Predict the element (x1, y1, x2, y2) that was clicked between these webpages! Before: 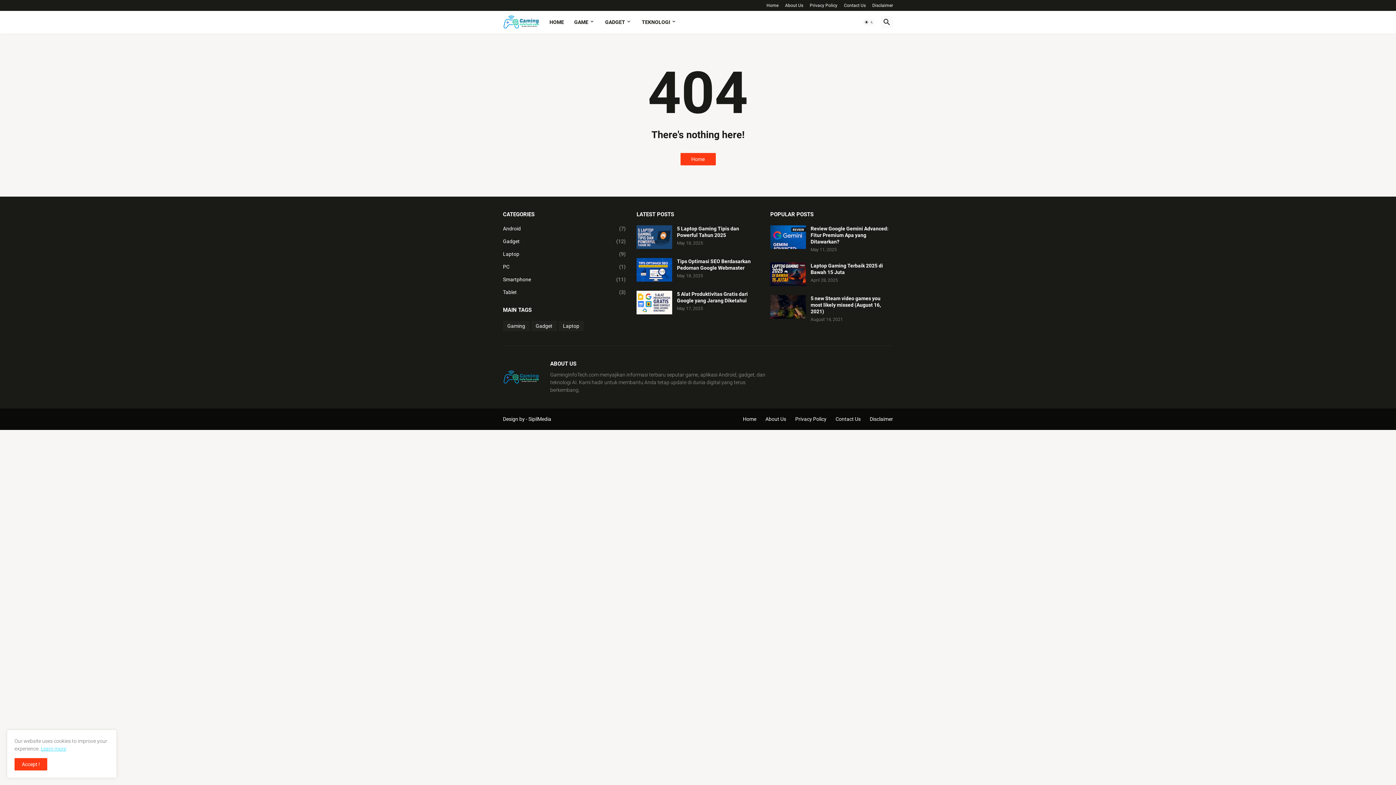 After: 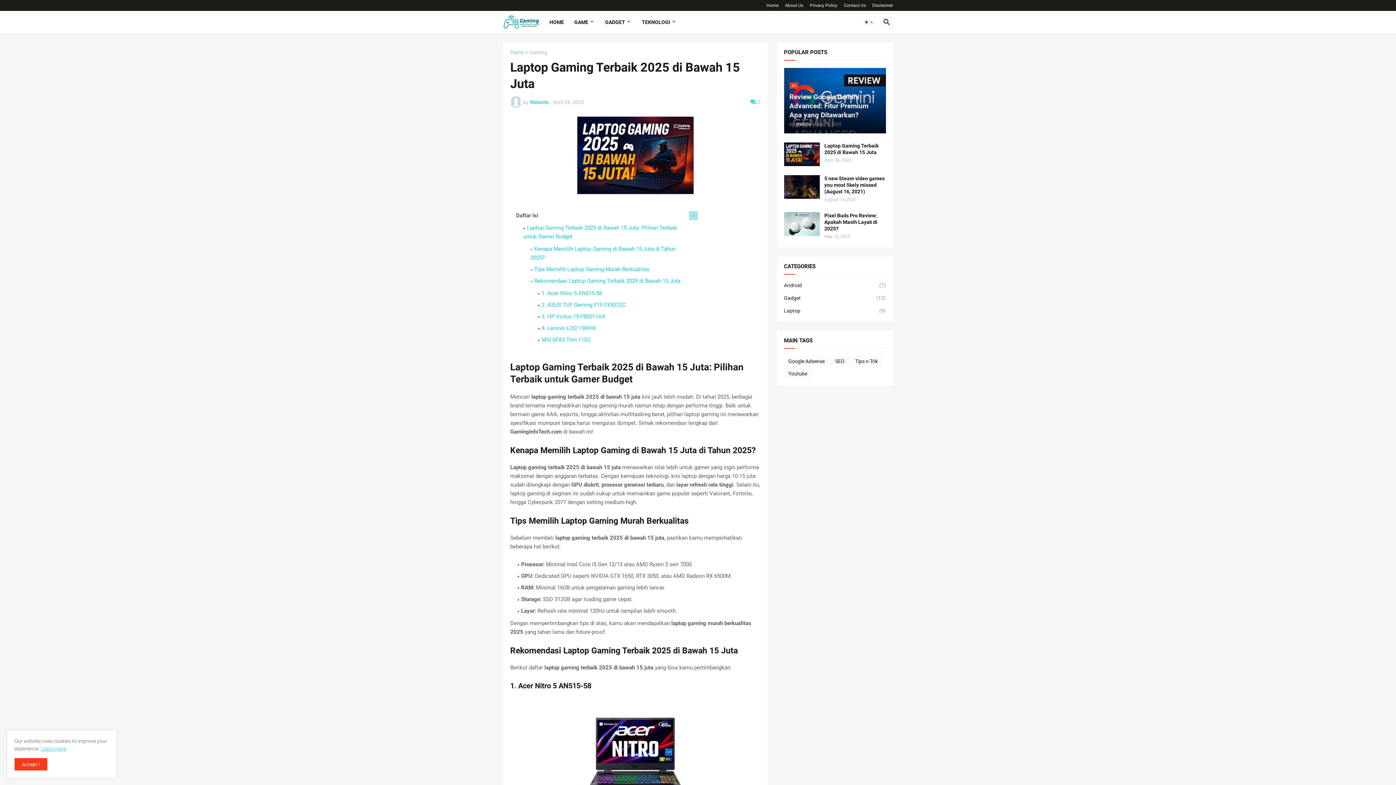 Action: bbox: (810, 262, 893, 275) label: Laptop Gaming Terbaik 2025 di Bawah 15 Juta